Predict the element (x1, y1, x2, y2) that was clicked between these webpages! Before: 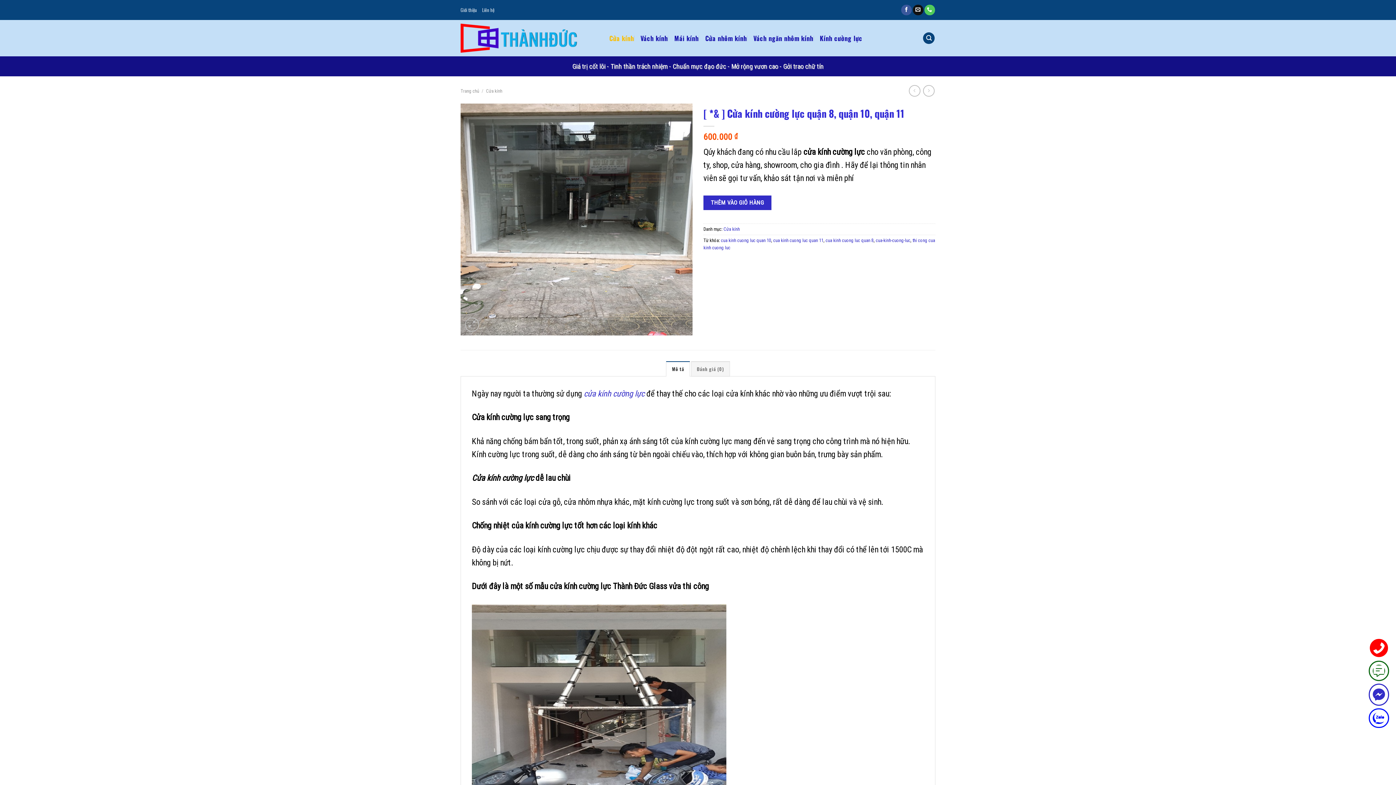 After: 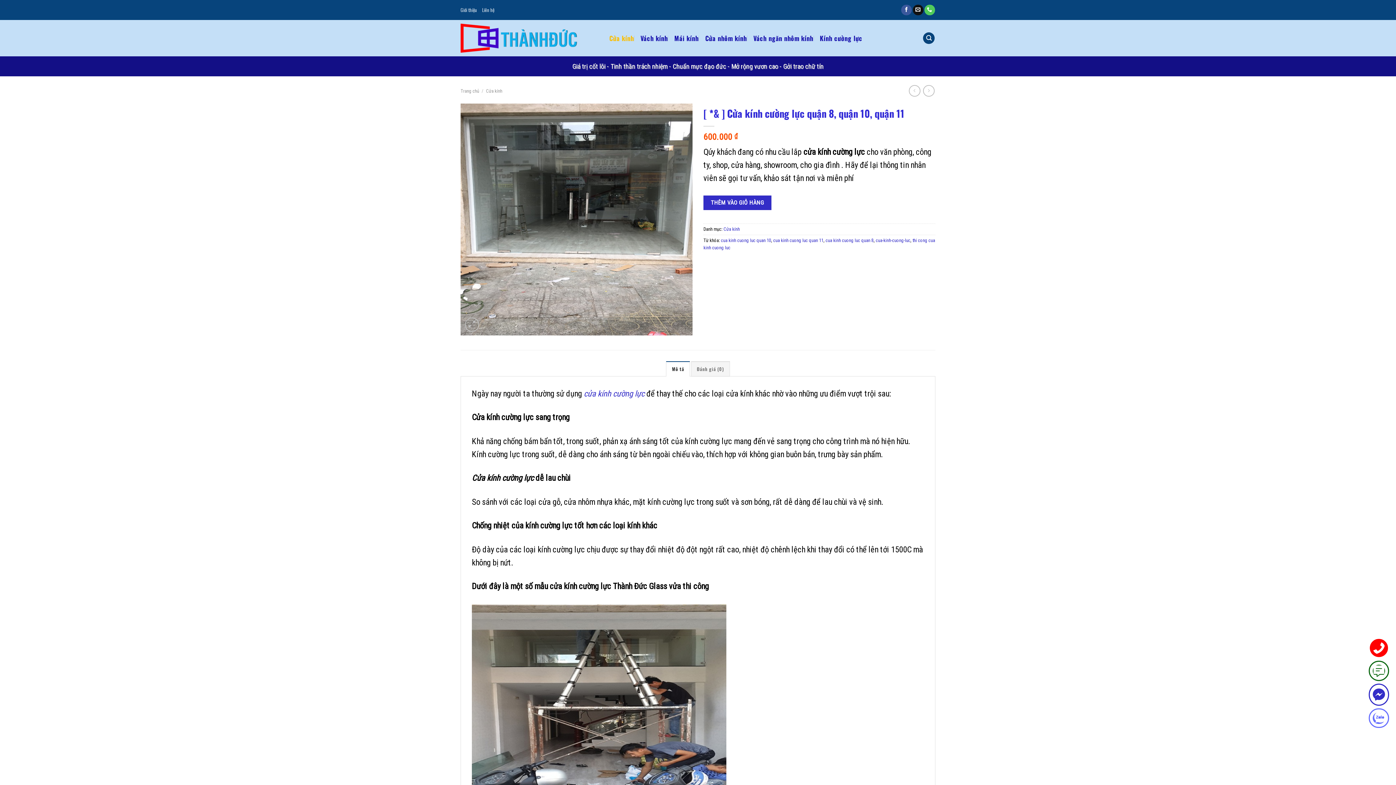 Action: bbox: (1369, 722, 1389, 729)